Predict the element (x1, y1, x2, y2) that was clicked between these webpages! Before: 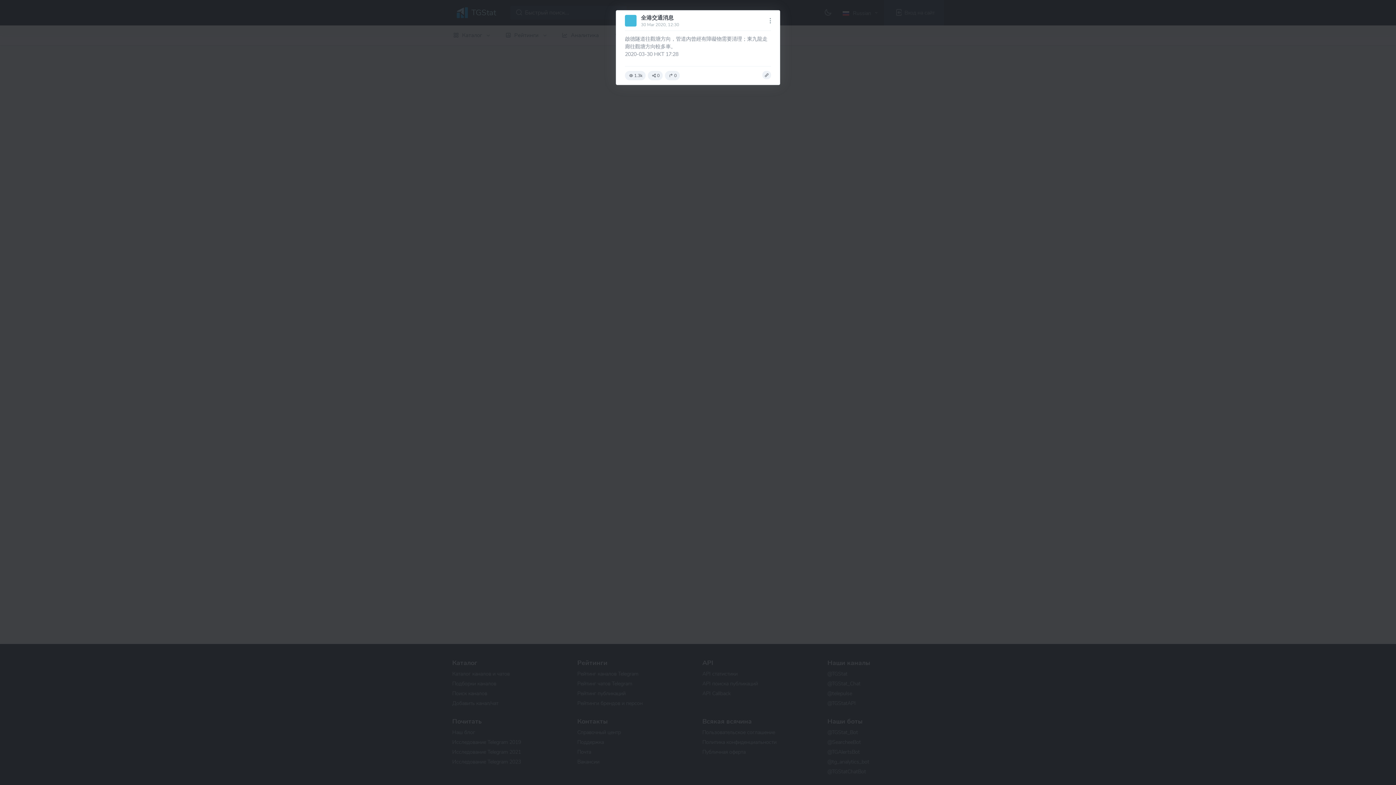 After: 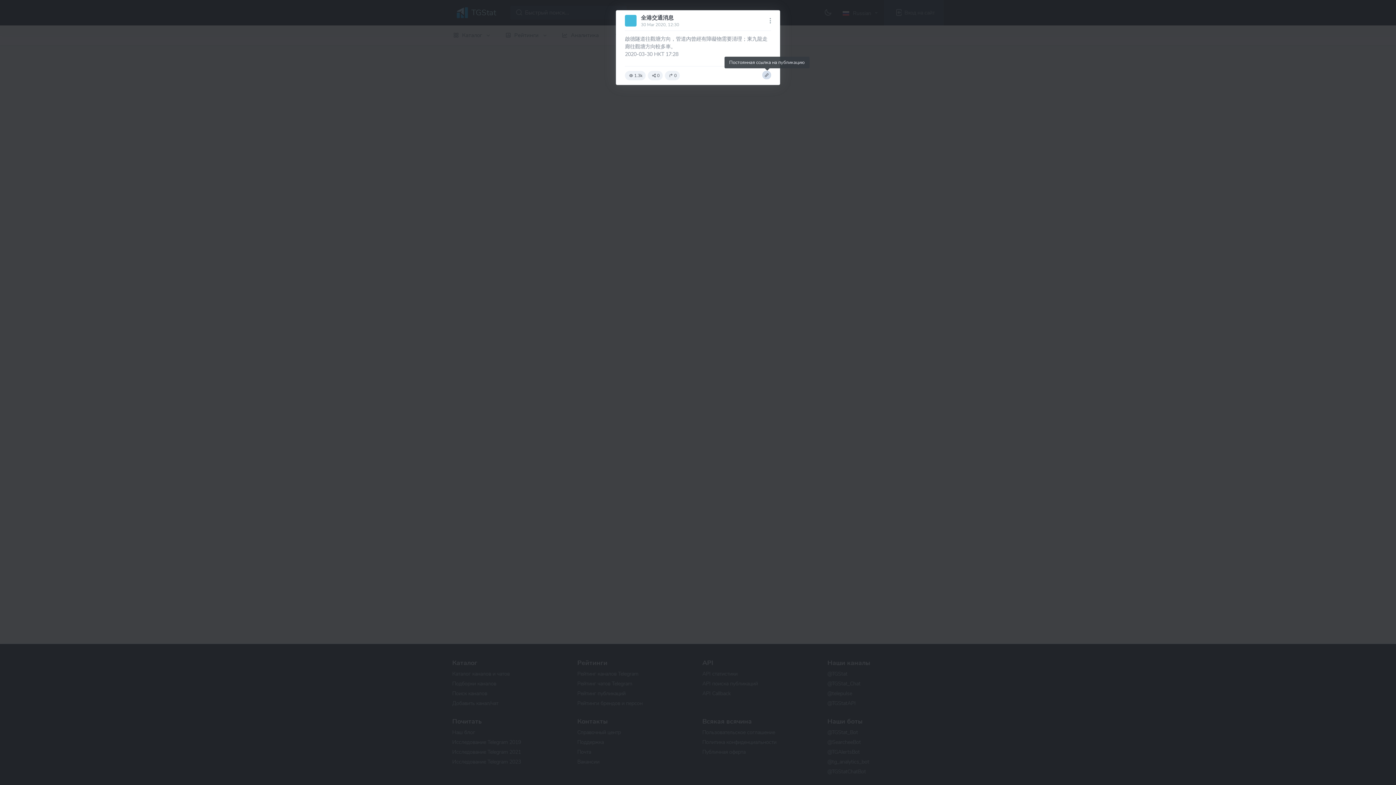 Action: bbox: (762, 70, 771, 79)